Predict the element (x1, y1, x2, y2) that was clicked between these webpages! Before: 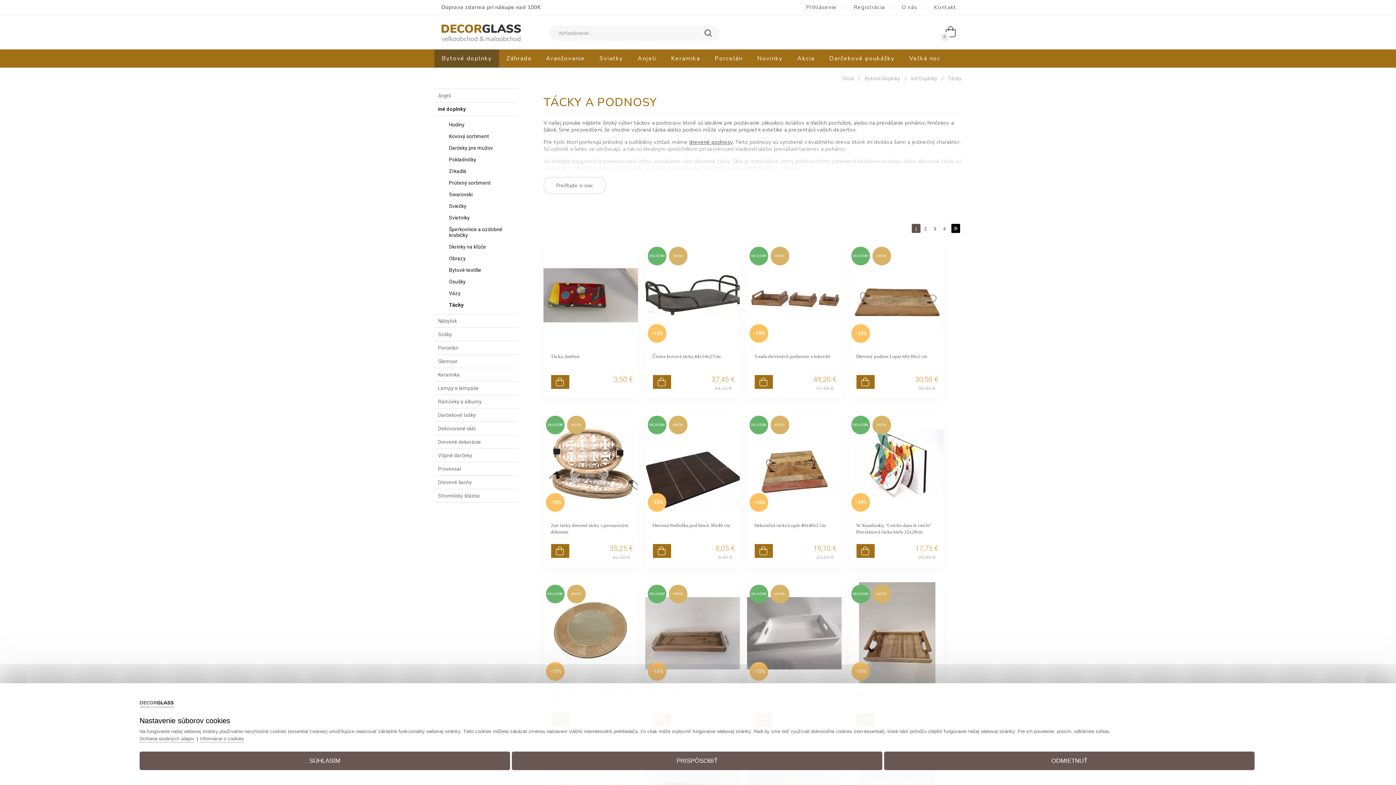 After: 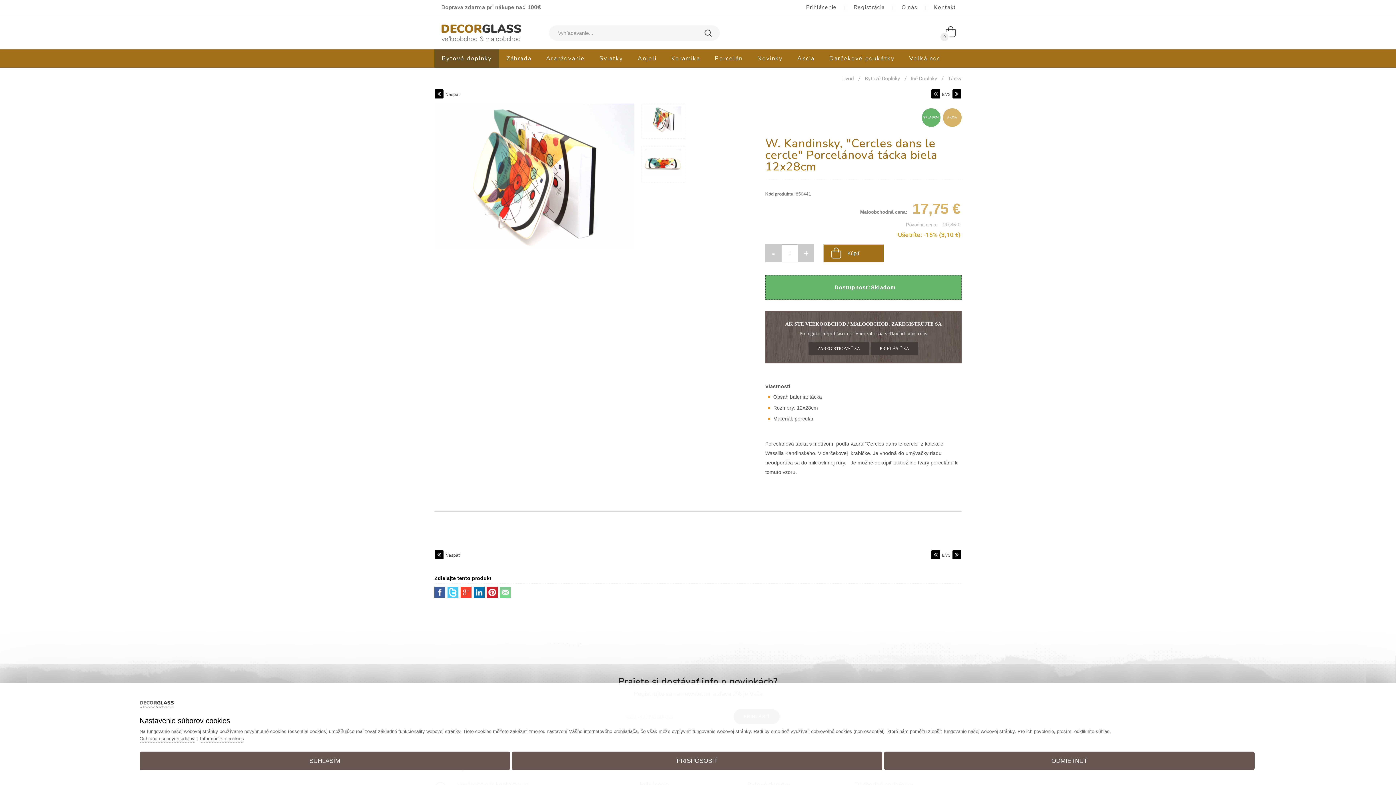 Action: bbox: (856, 420, 938, 526)